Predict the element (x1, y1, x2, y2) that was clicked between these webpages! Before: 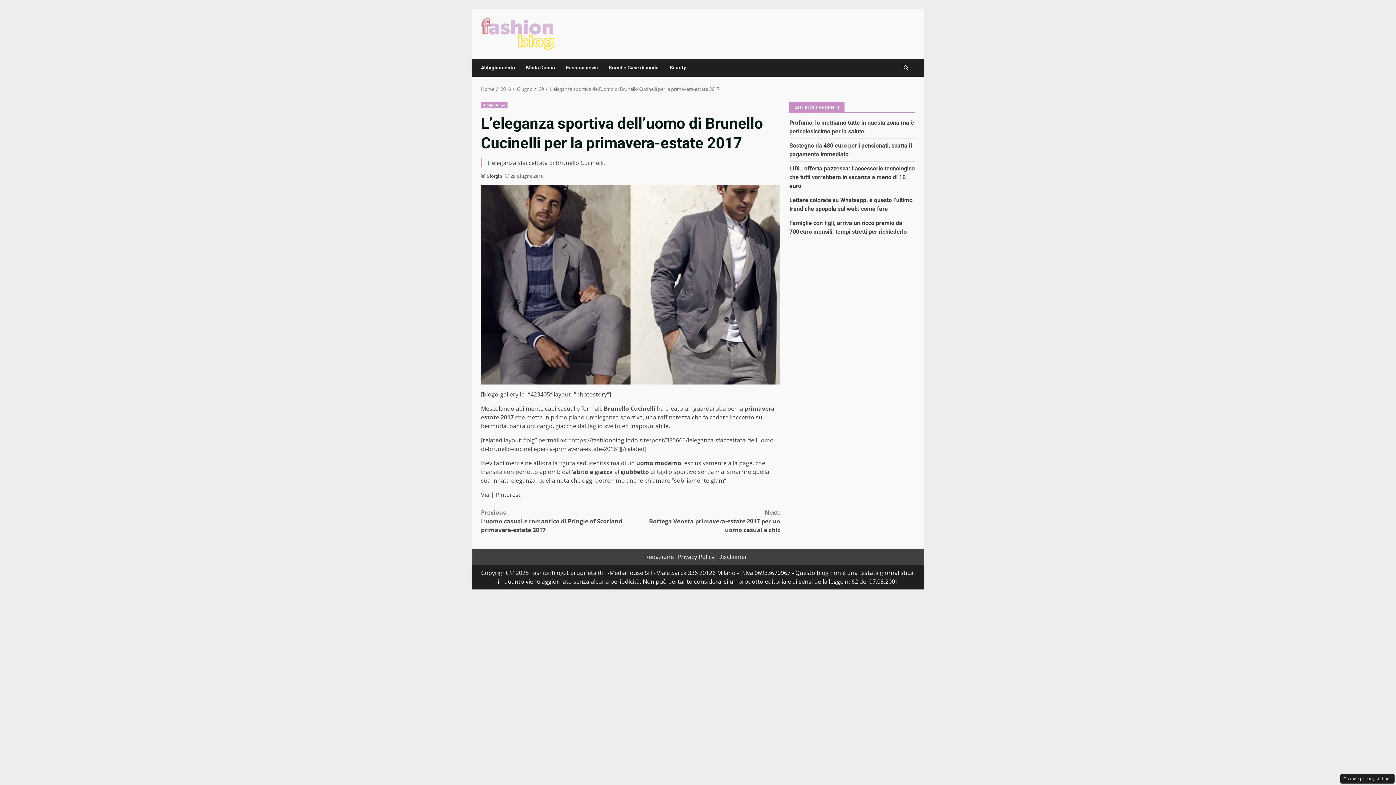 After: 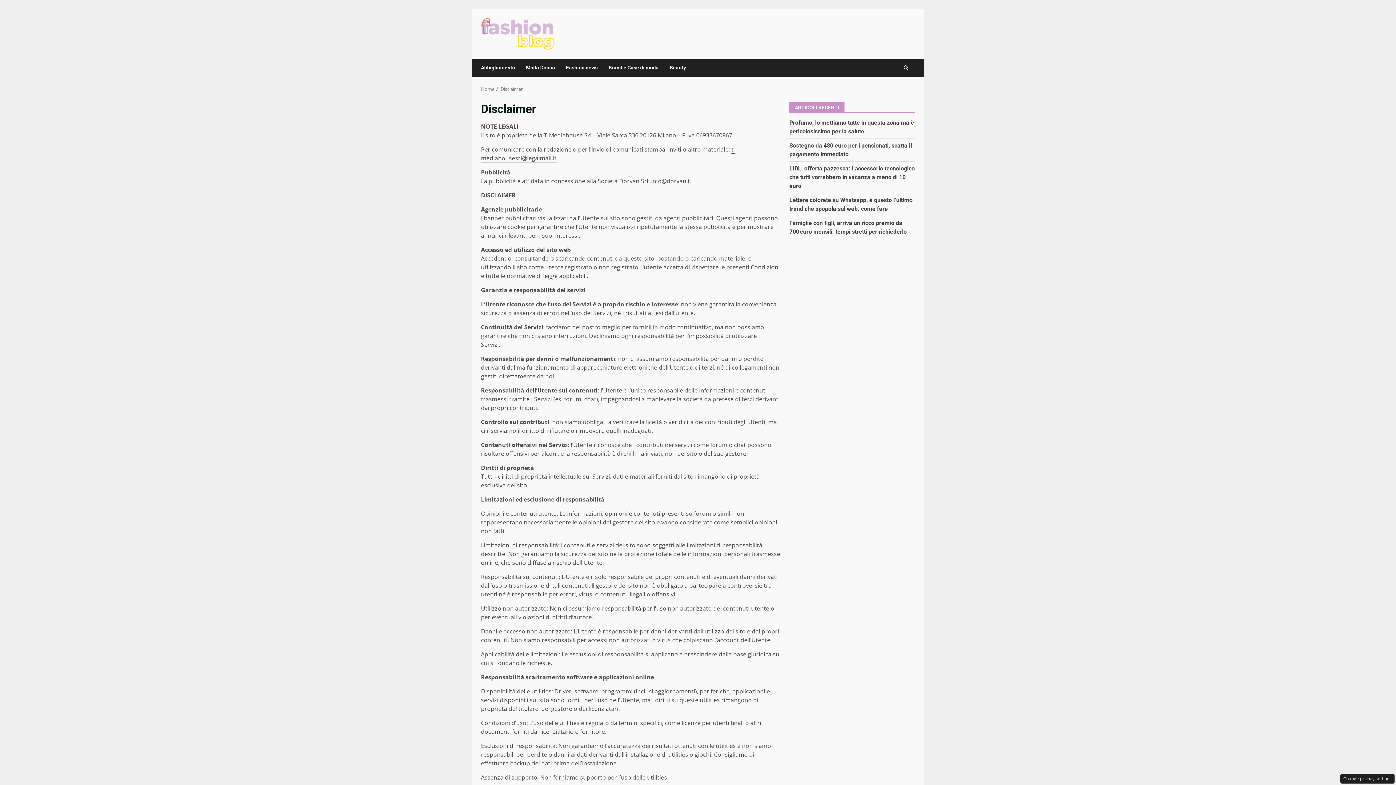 Action: bbox: (718, 553, 747, 561) label: Disclaimer